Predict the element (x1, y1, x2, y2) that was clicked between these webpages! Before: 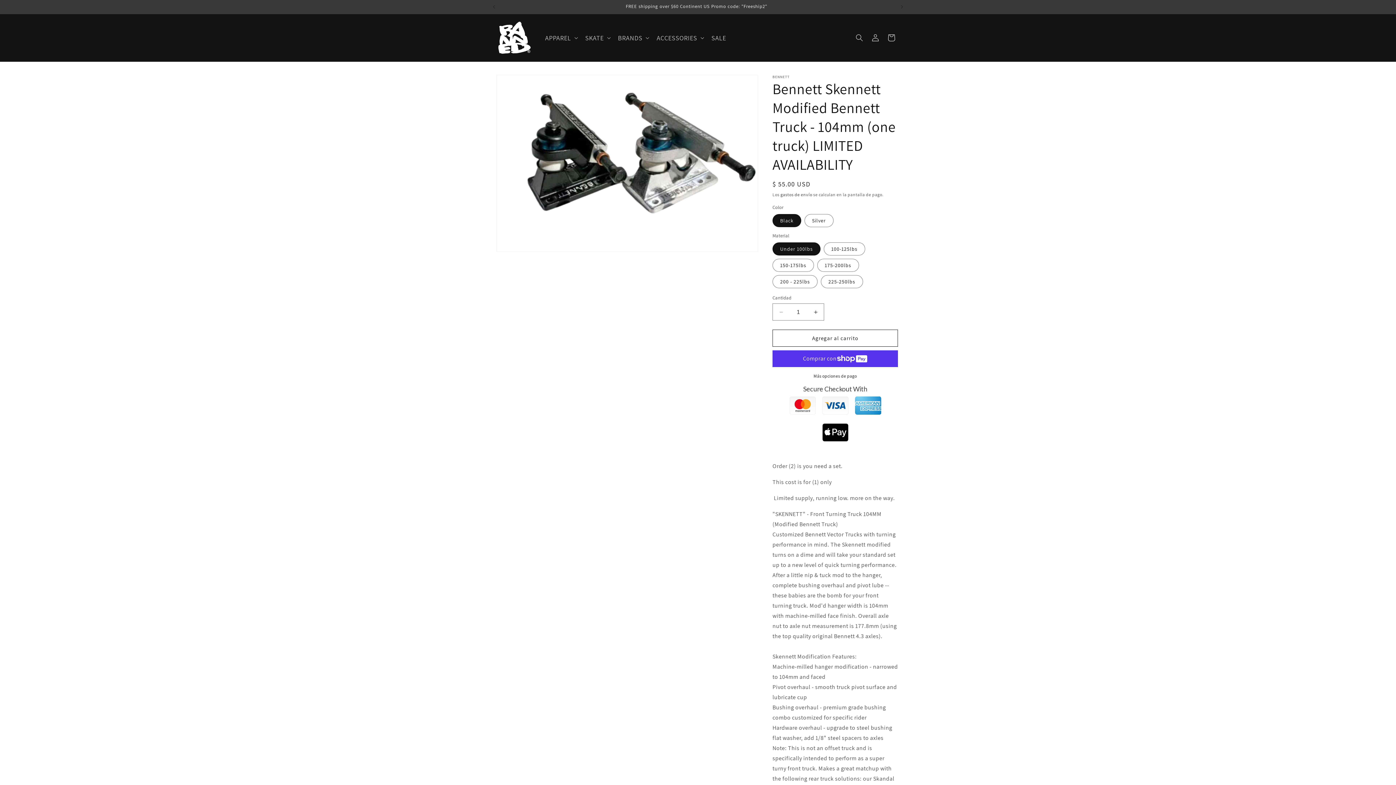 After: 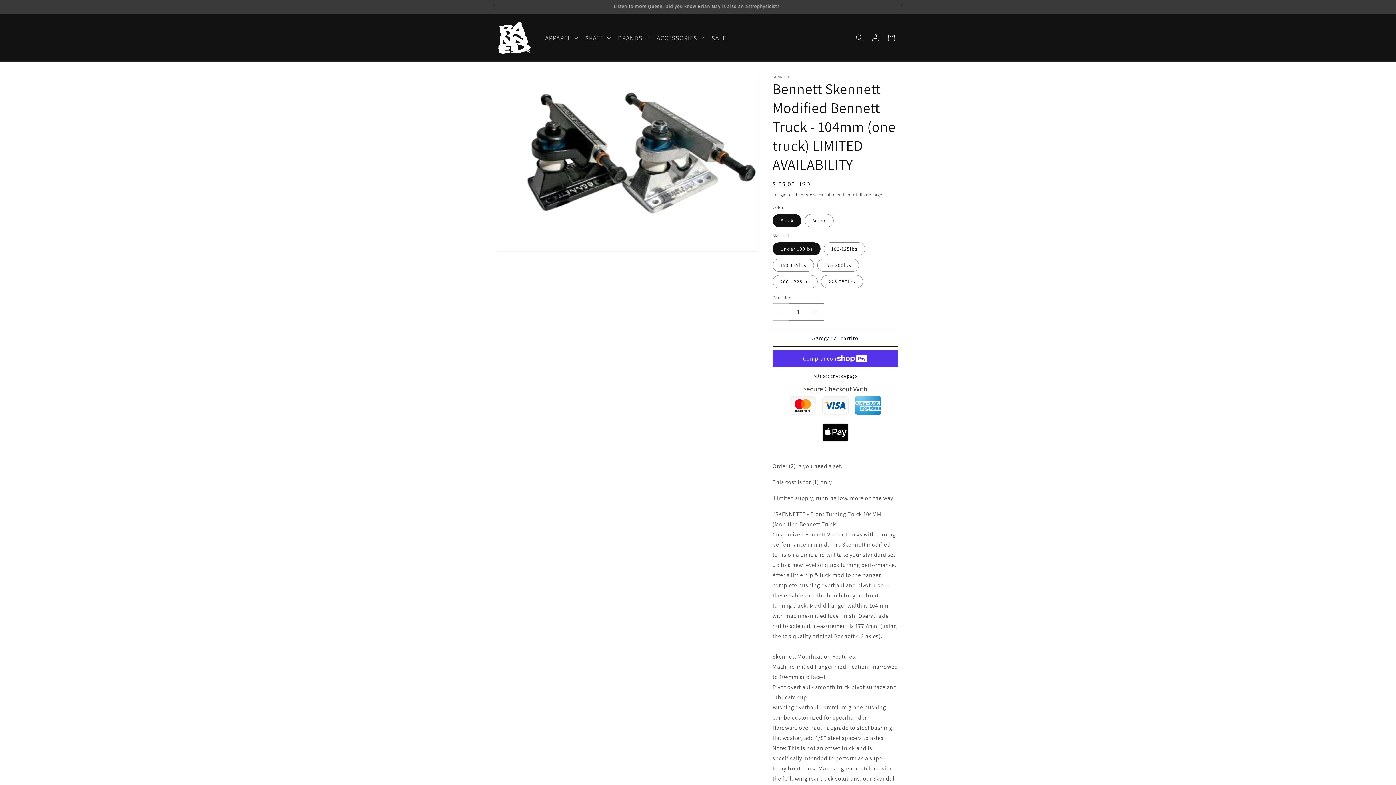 Action: bbox: (773, 303, 789, 320) label: Reducir cantidad para Bennett Skennett Modified Bennett Truck - 104mm (one truck) LIMITED AVAILABILITY